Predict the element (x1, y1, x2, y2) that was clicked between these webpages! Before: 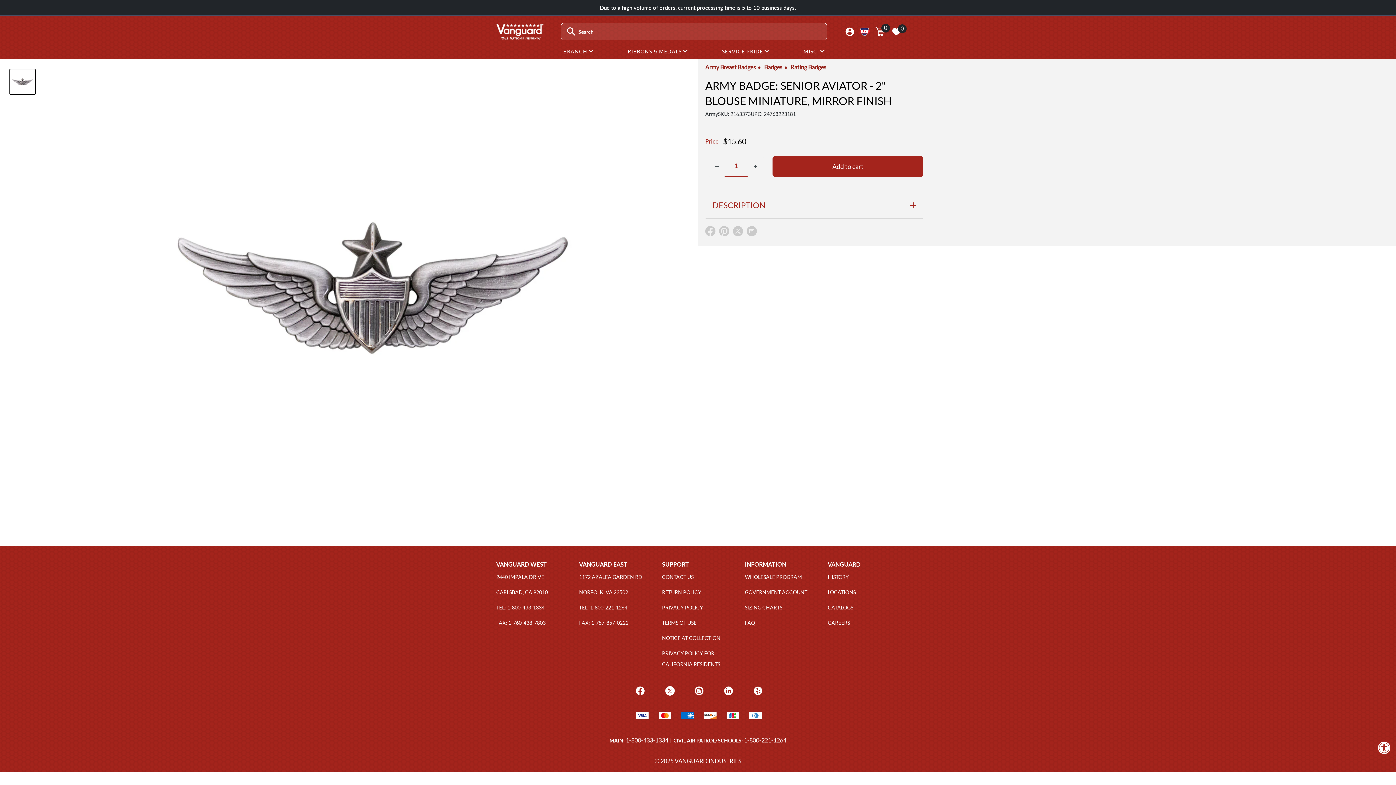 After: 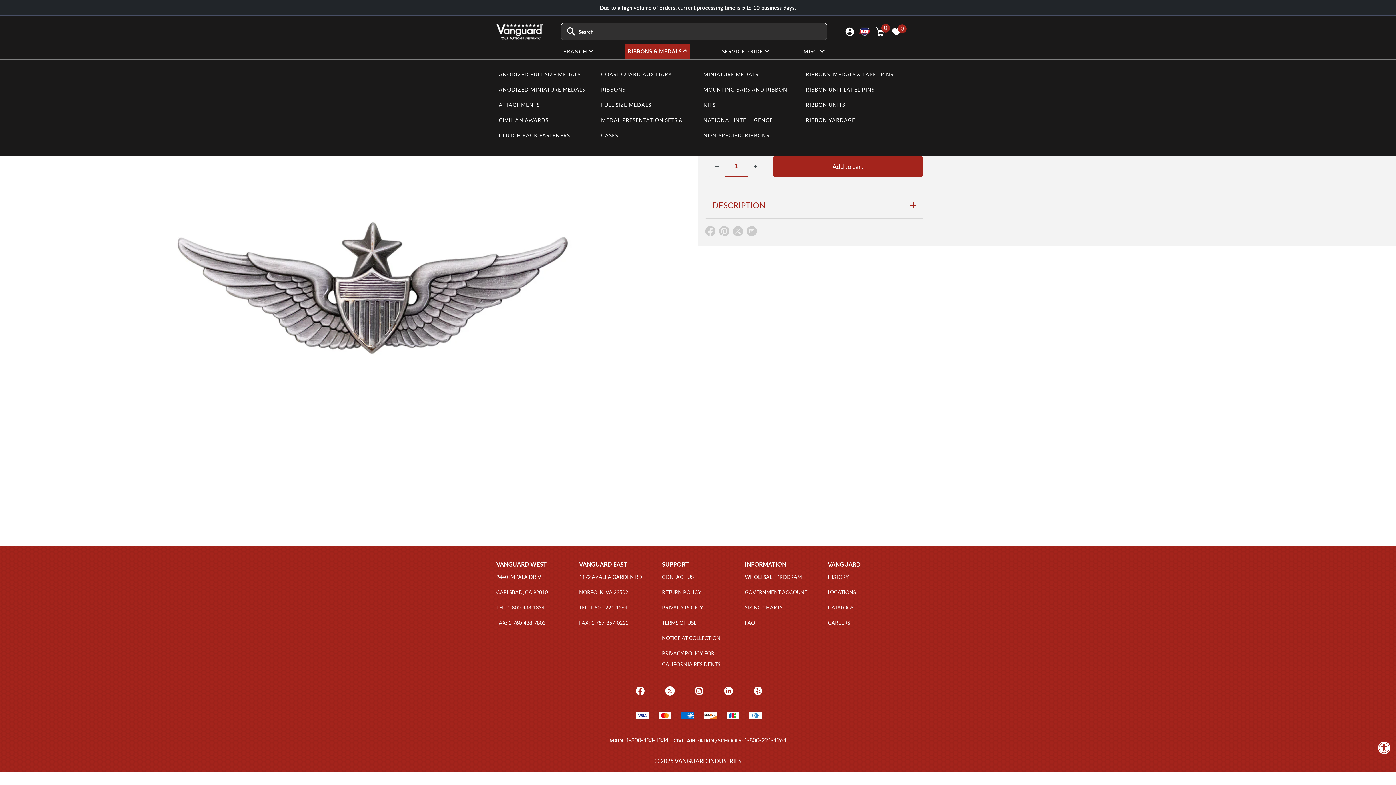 Action: bbox: (625, 44, 690, 59) label: RIBBONS & MEDALS 